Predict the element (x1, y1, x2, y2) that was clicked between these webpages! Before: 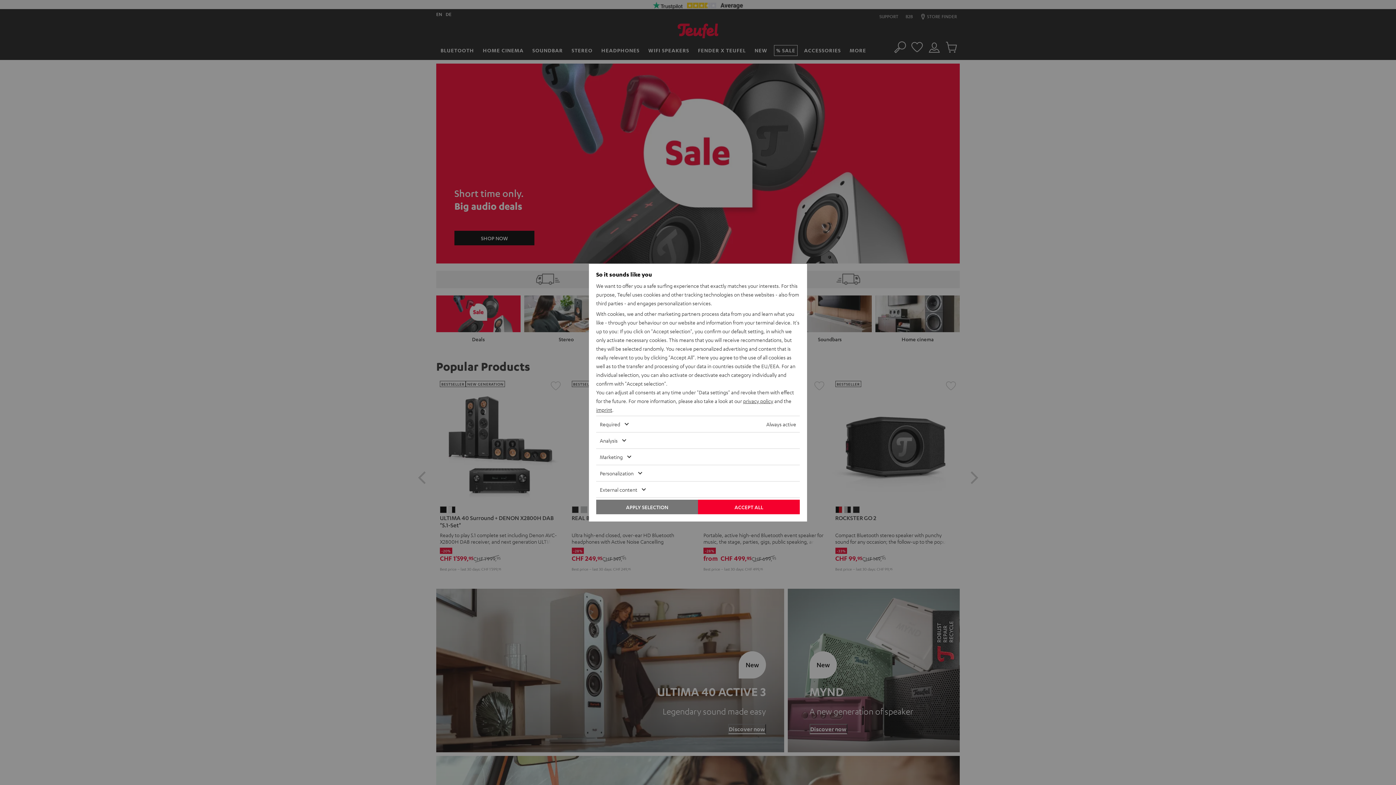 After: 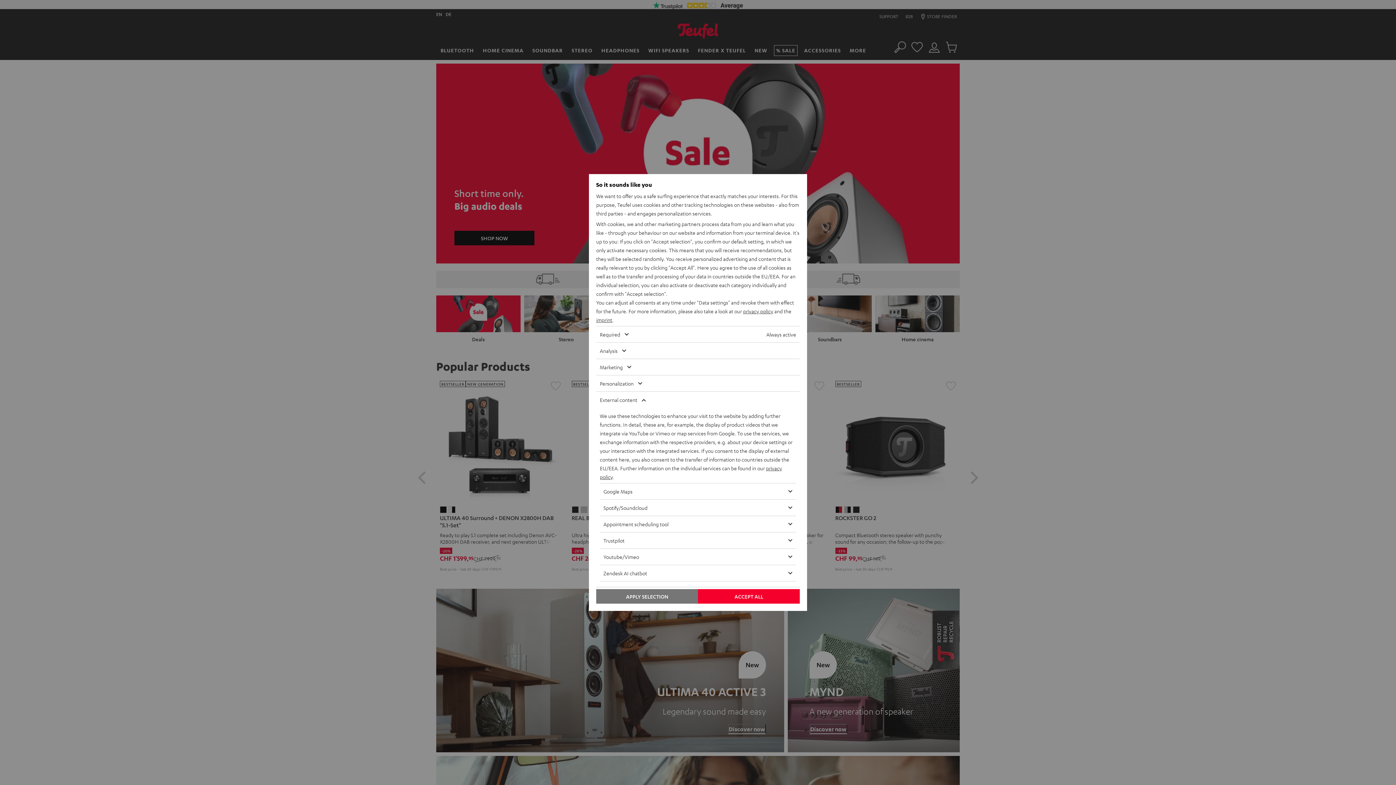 Action: bbox: (596, 481, 778, 497) label: External content